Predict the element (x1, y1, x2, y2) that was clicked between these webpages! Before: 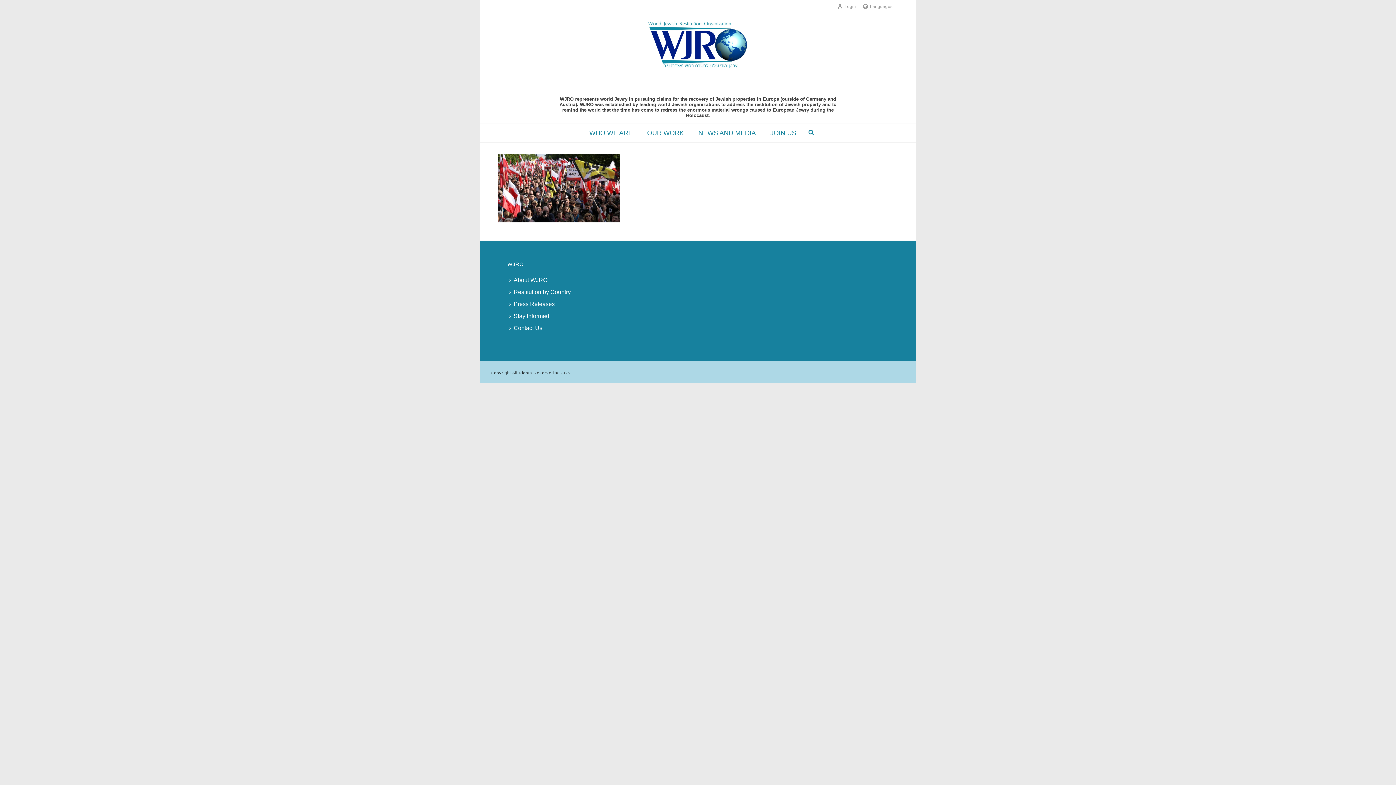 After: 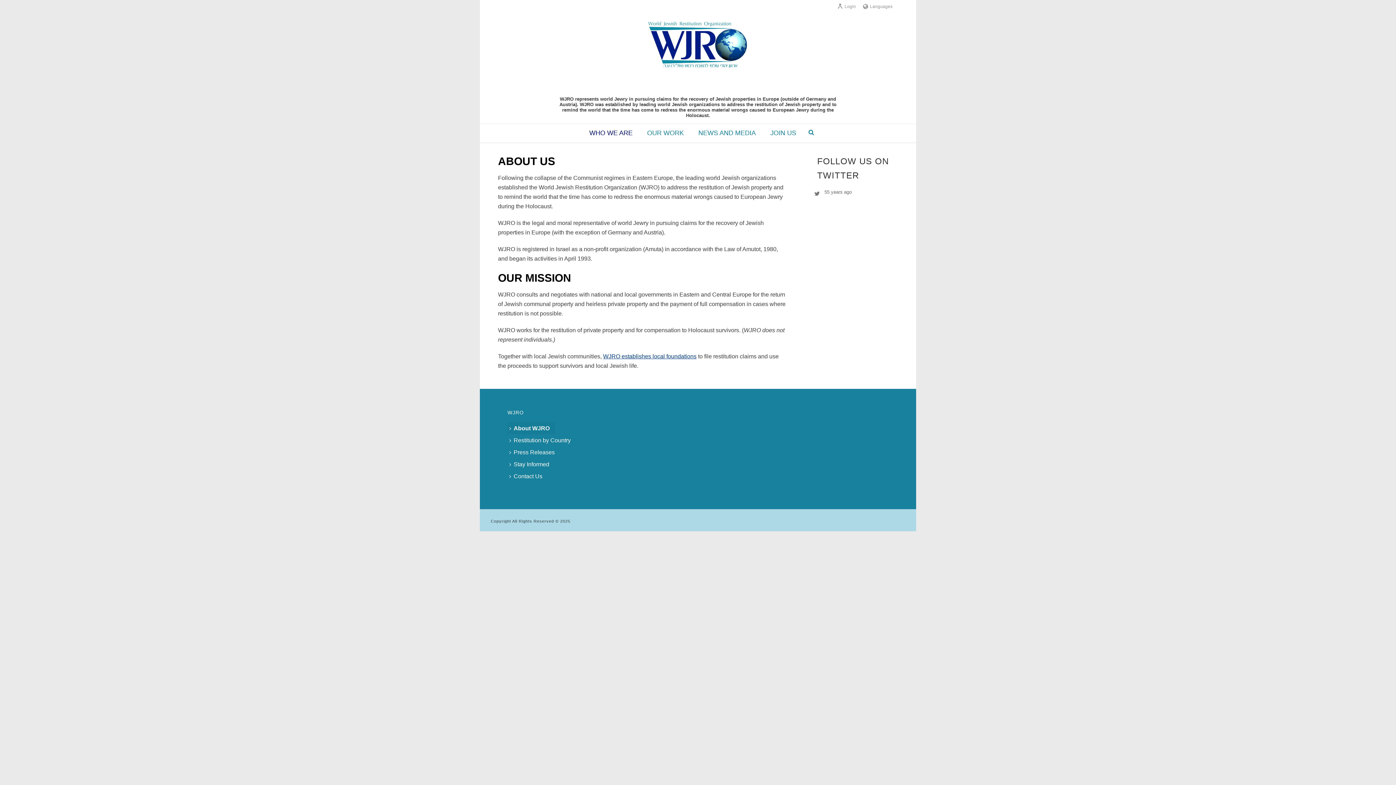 Action: bbox: (507, 274, 553, 286) label: About WJRO